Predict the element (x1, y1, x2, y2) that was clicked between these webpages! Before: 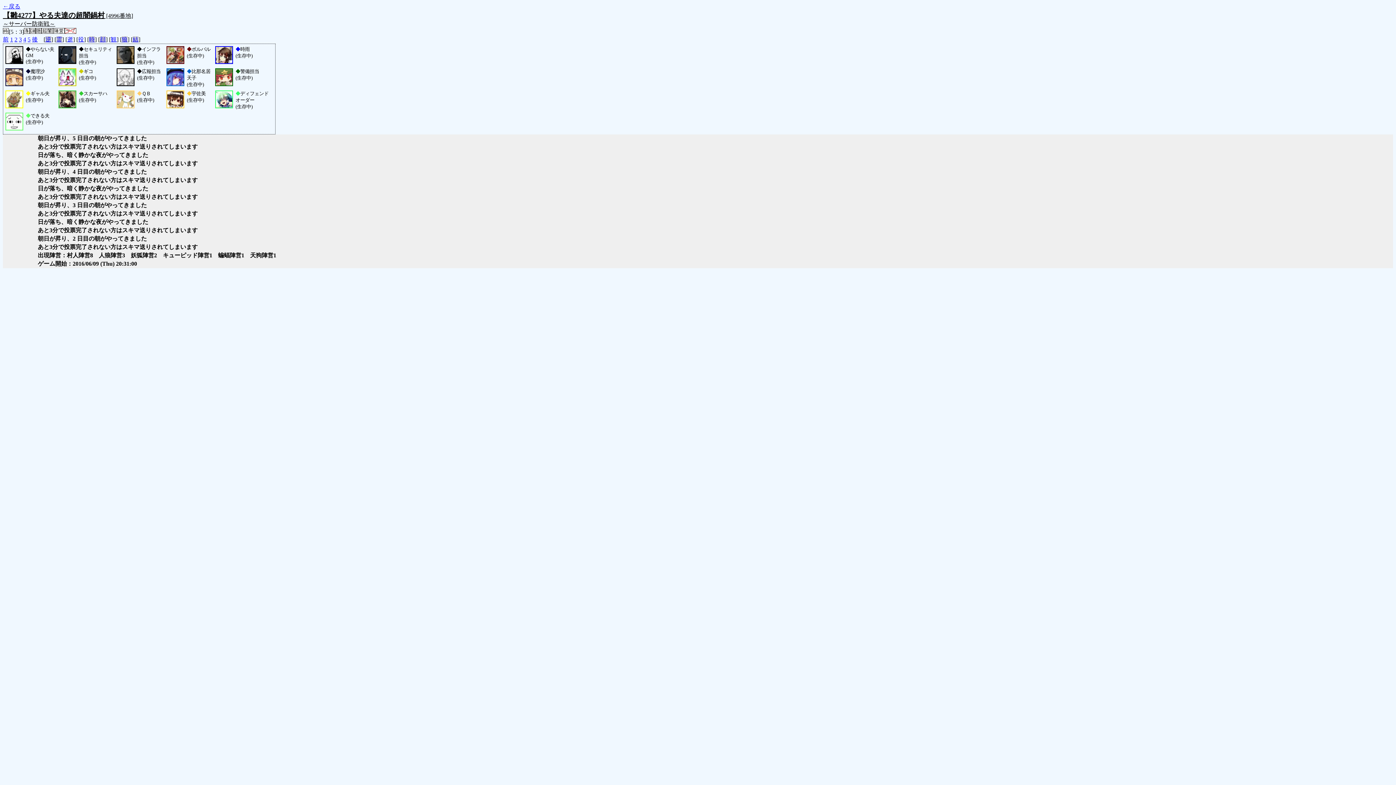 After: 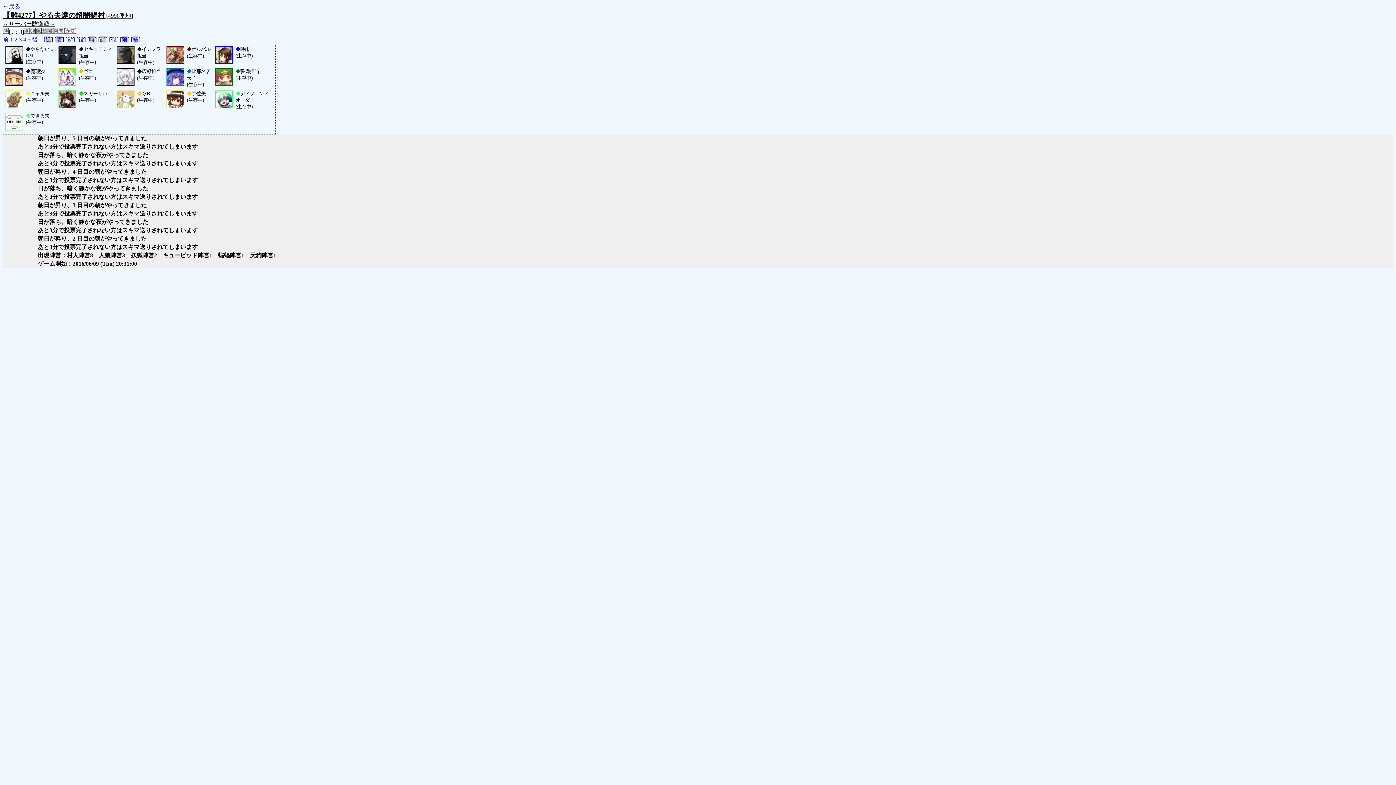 Action: label: 5 bbox: (27, 36, 30, 42)